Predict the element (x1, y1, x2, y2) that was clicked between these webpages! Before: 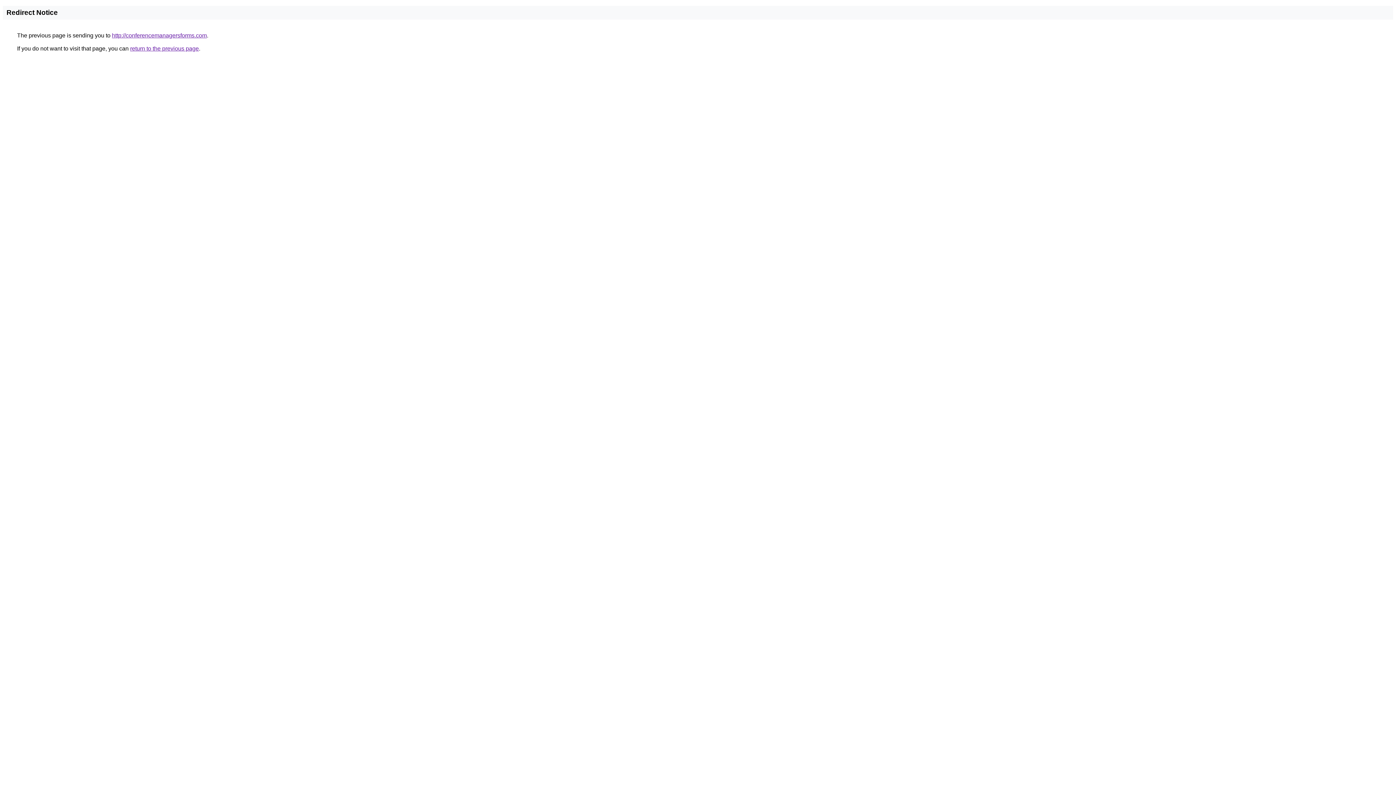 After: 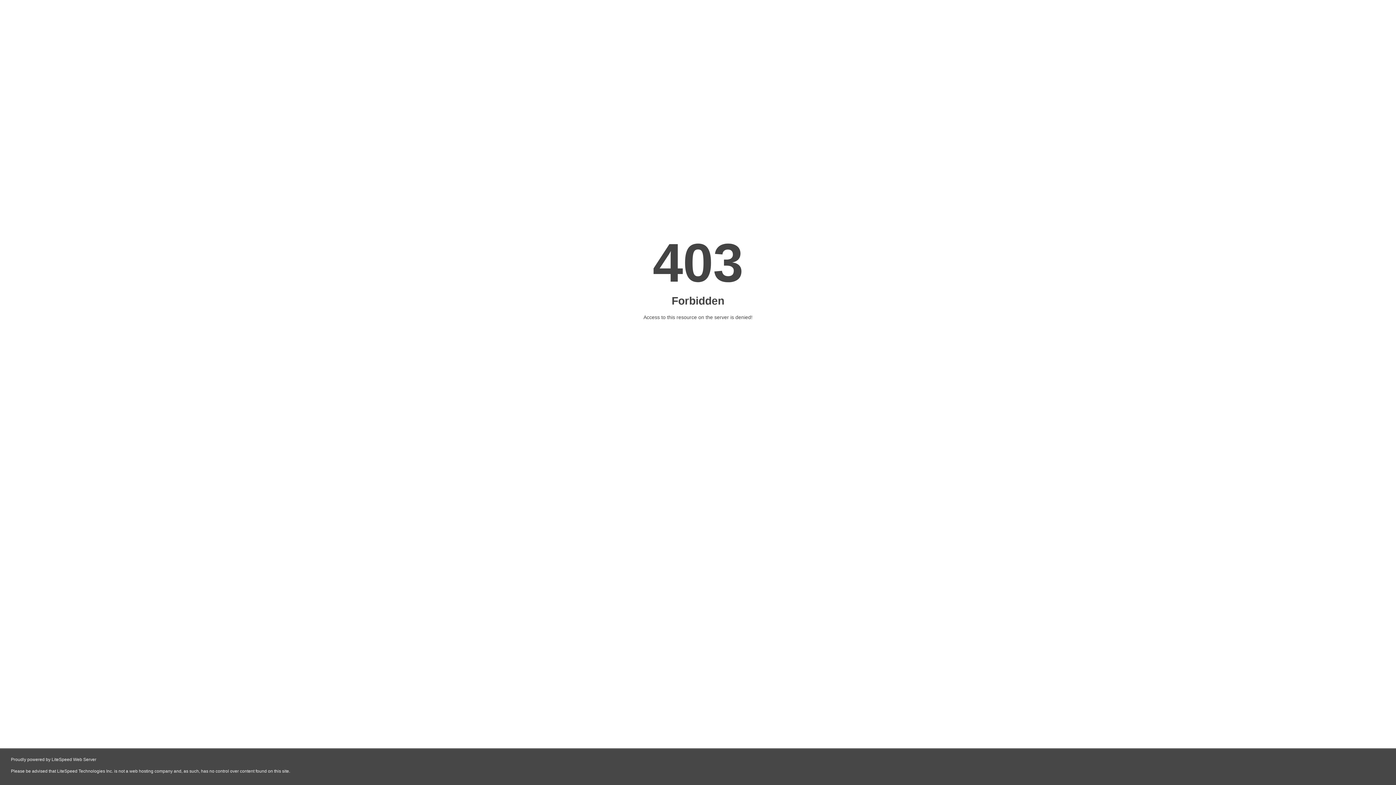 Action: bbox: (112, 32, 206, 38) label: http://conferencemanagersforms.com